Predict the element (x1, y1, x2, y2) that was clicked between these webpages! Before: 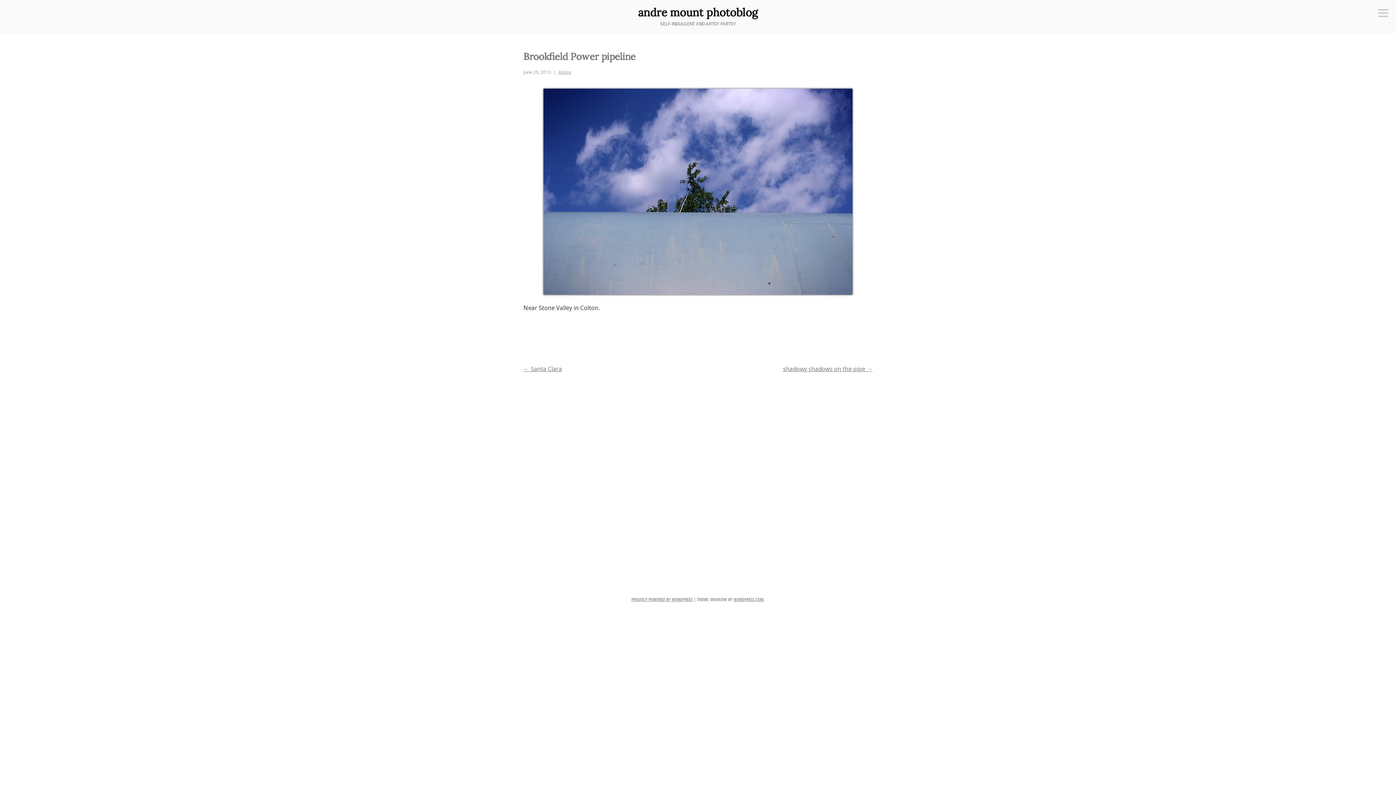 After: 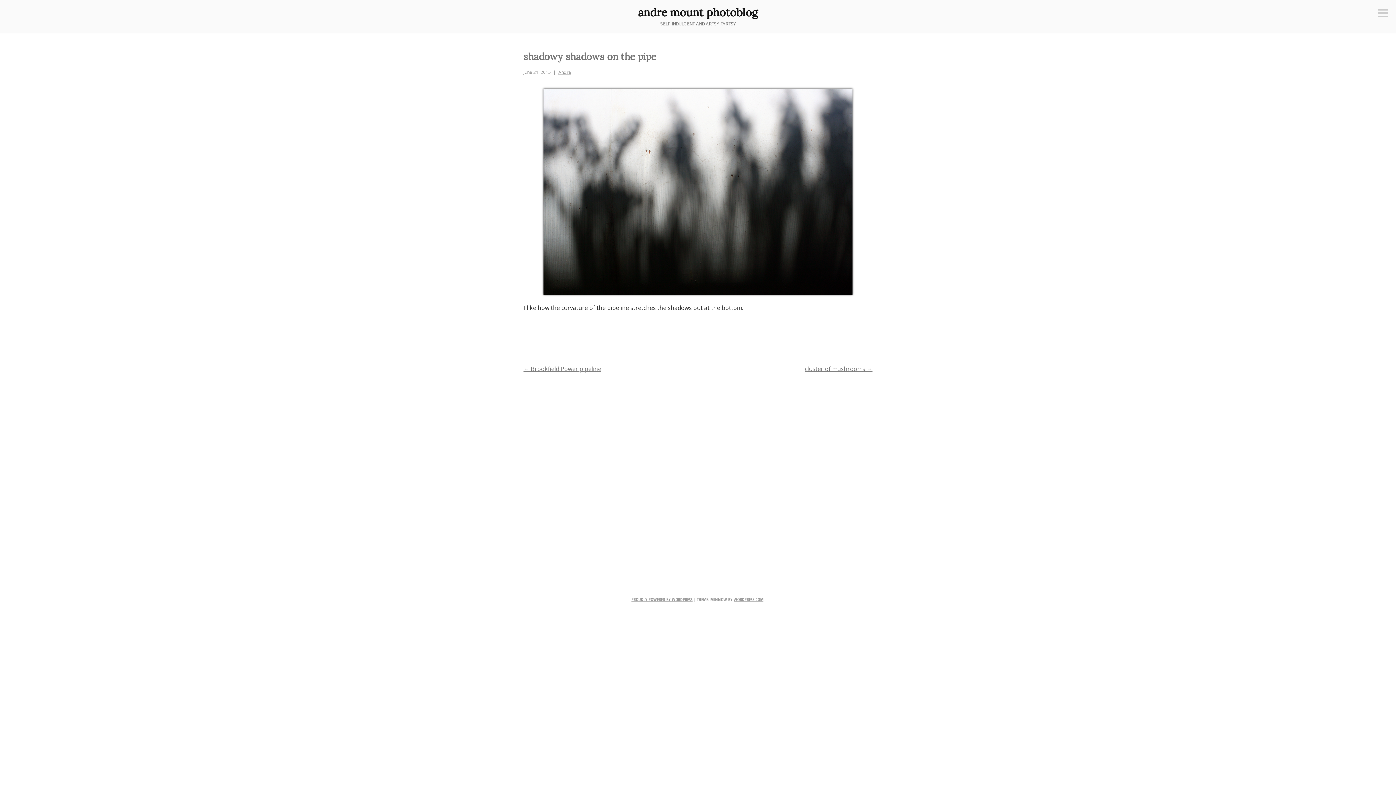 Action: bbox: (783, 365, 872, 373) label: shadowy shadows on the pipe →